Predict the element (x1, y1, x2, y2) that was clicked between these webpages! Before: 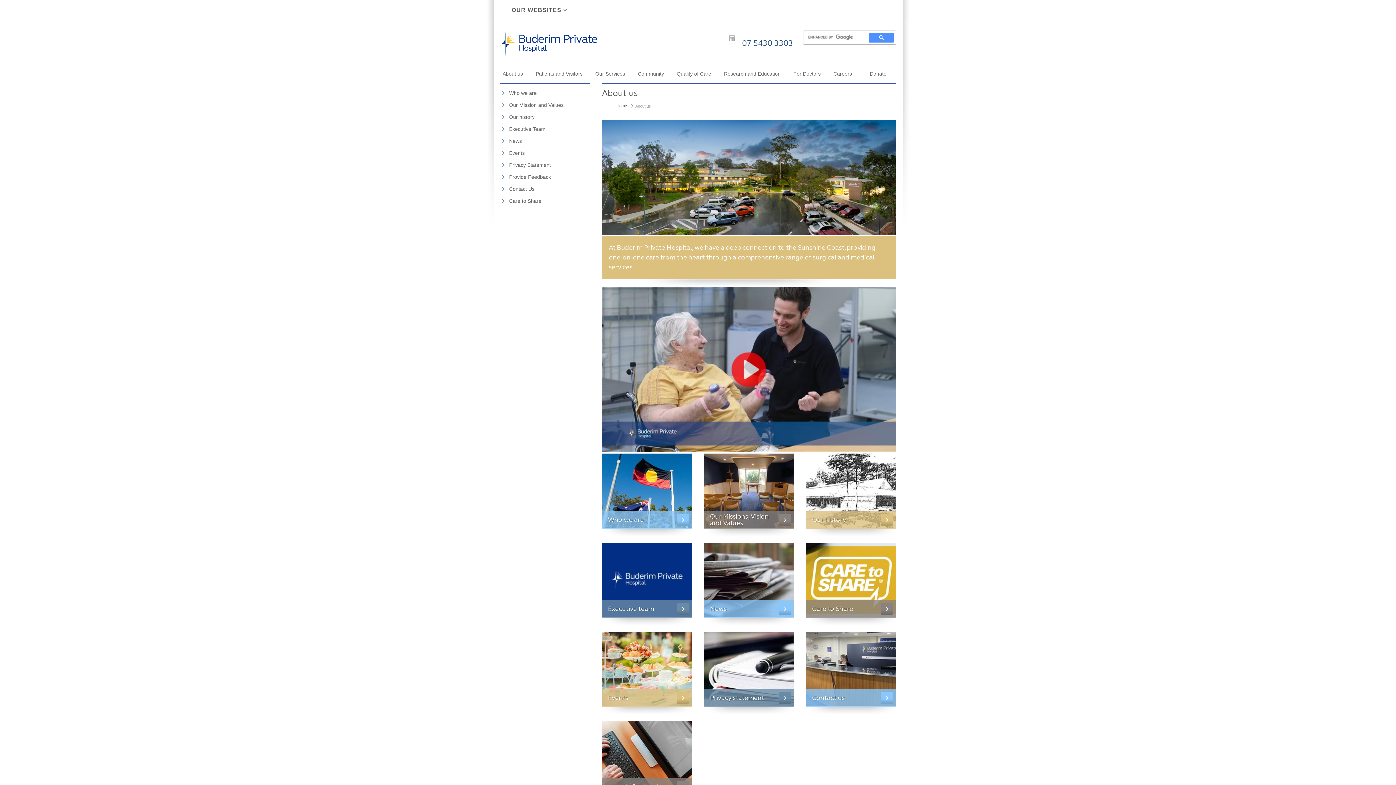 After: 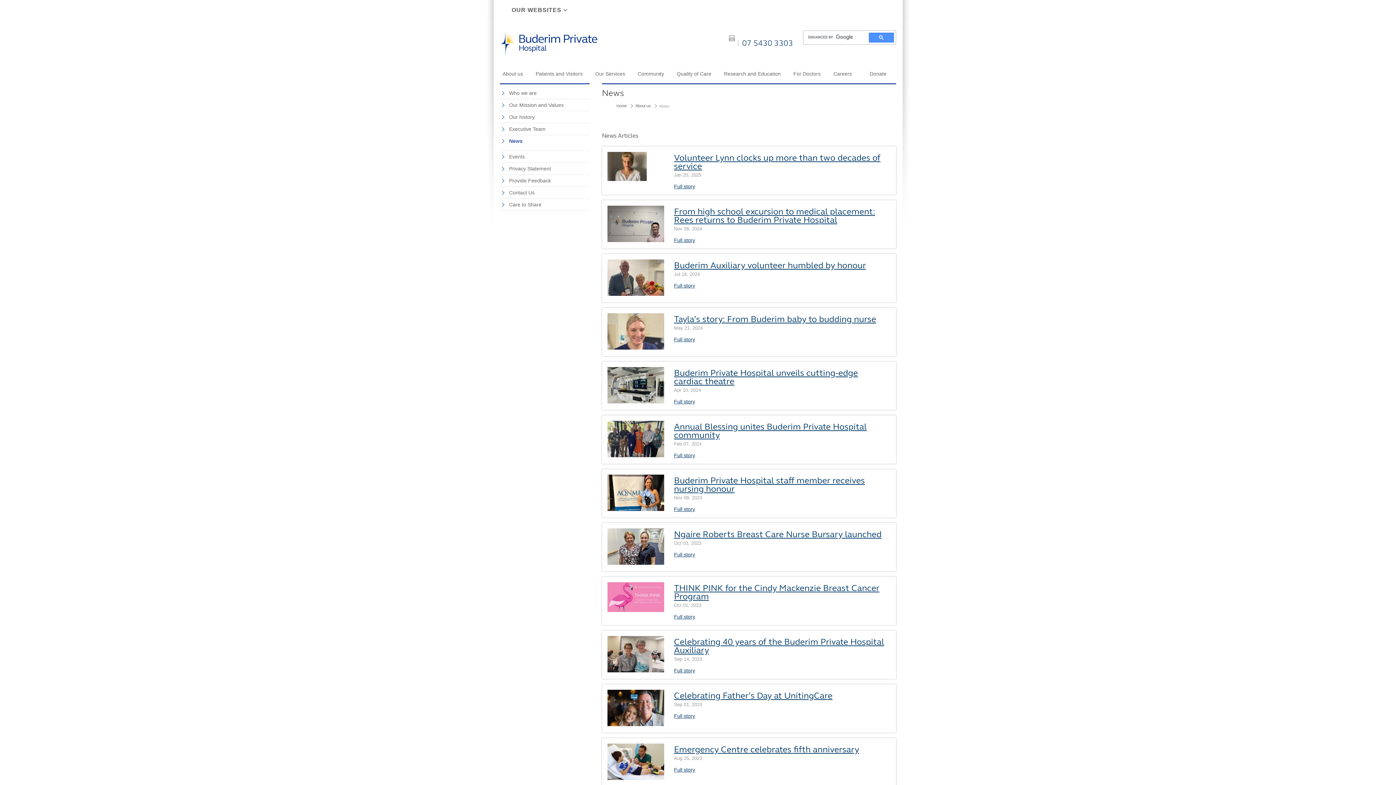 Action: label: News bbox: (509, 138, 522, 144)